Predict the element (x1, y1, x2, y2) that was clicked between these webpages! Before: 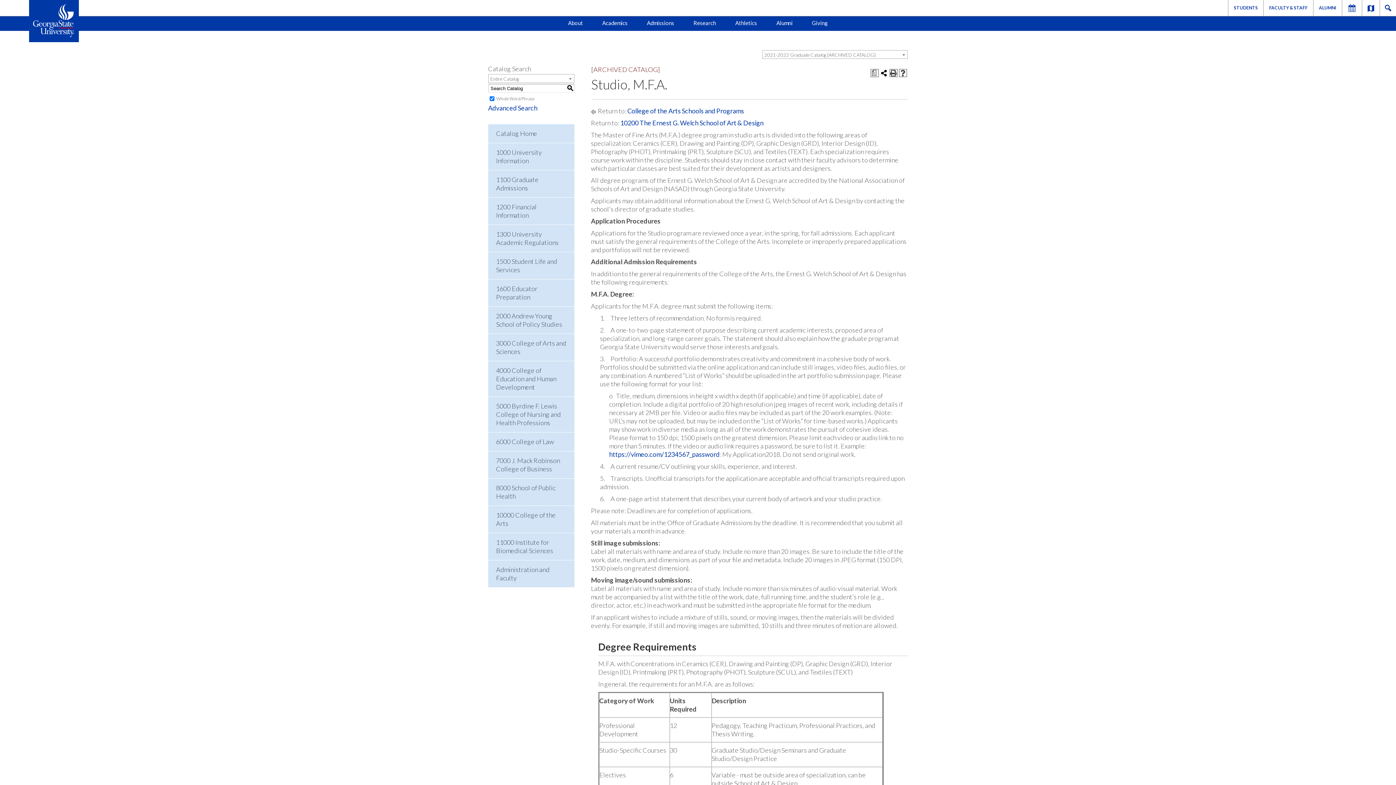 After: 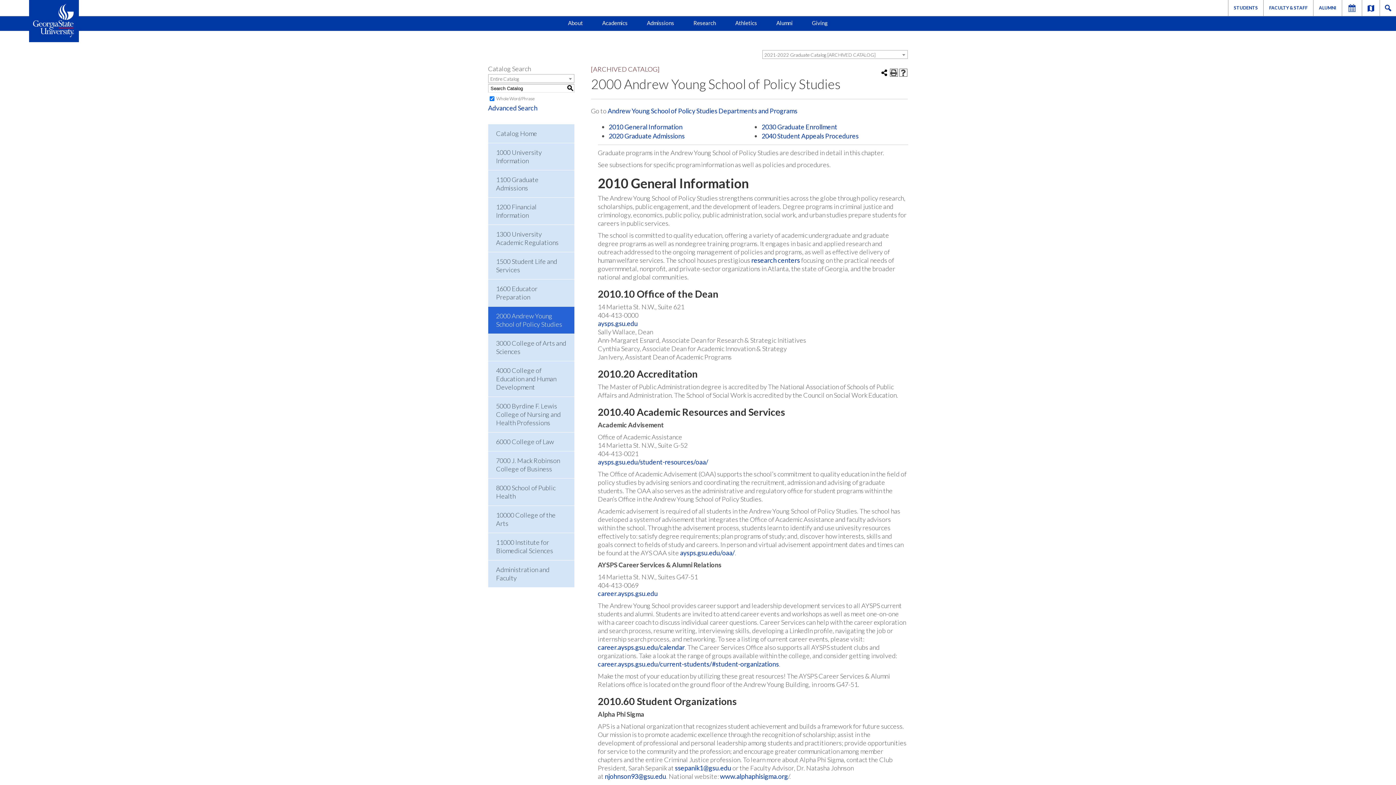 Action: label: 2000 Andrew Young School of Policy Studies bbox: (488, 306, 574, 334)